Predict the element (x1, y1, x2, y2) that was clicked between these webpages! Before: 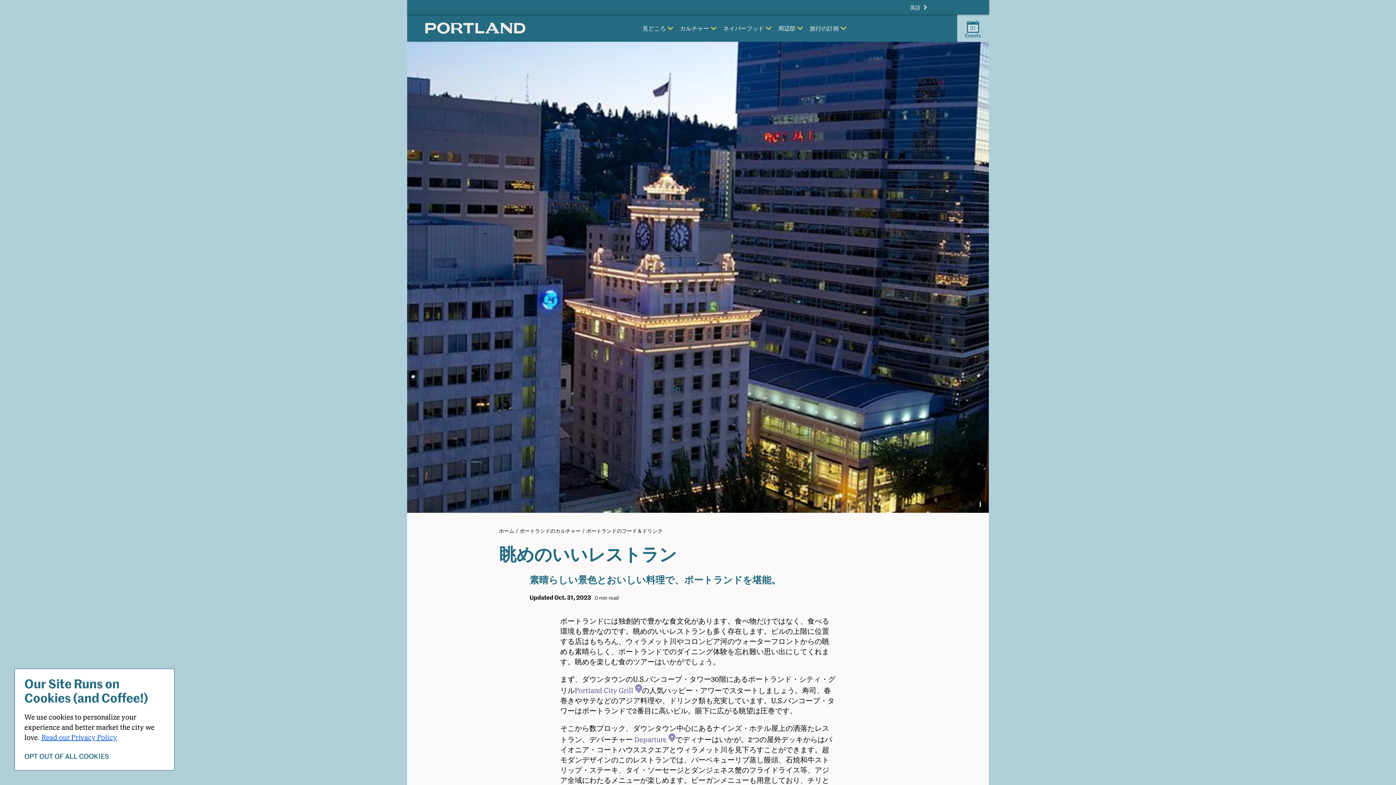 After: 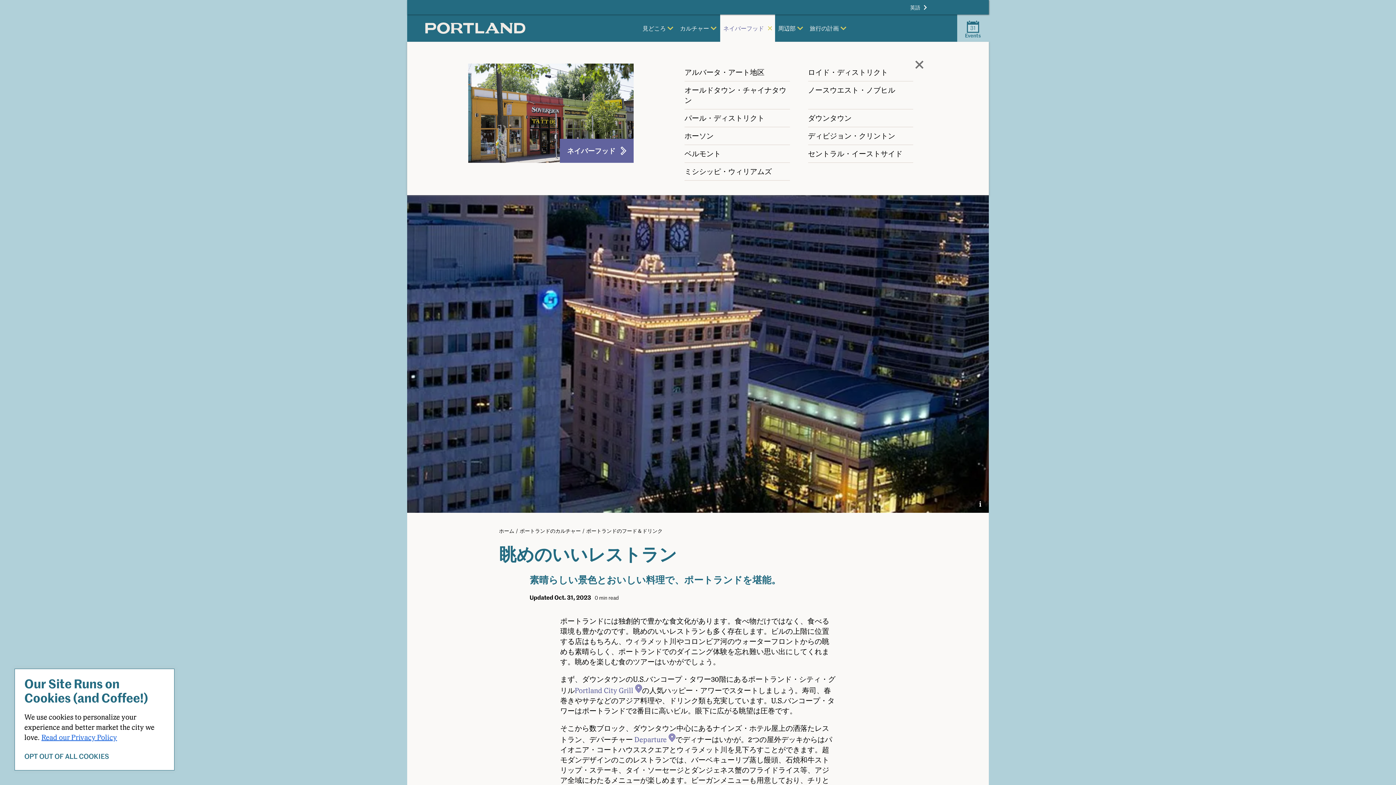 Action: bbox: (720, 14, 775, 41) label: ネイバーフッド